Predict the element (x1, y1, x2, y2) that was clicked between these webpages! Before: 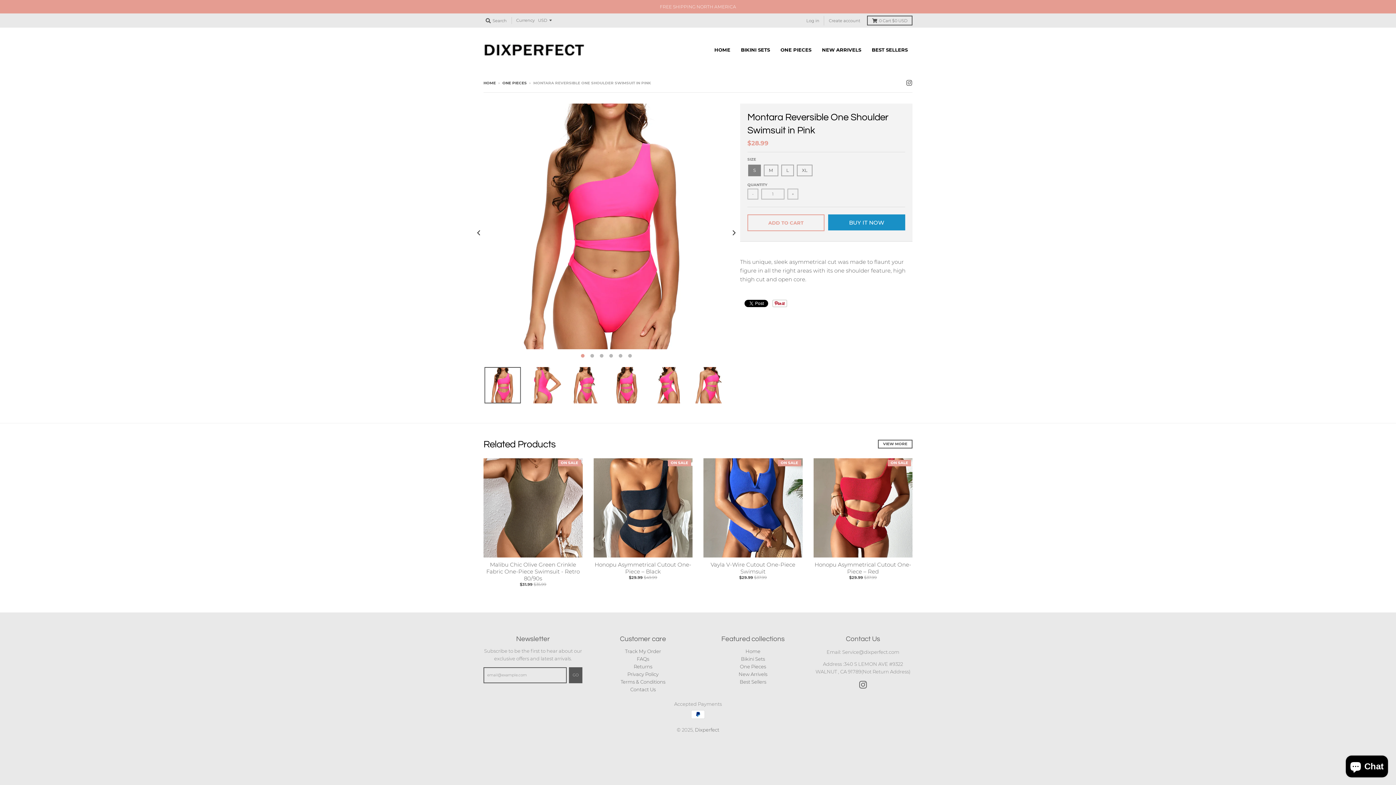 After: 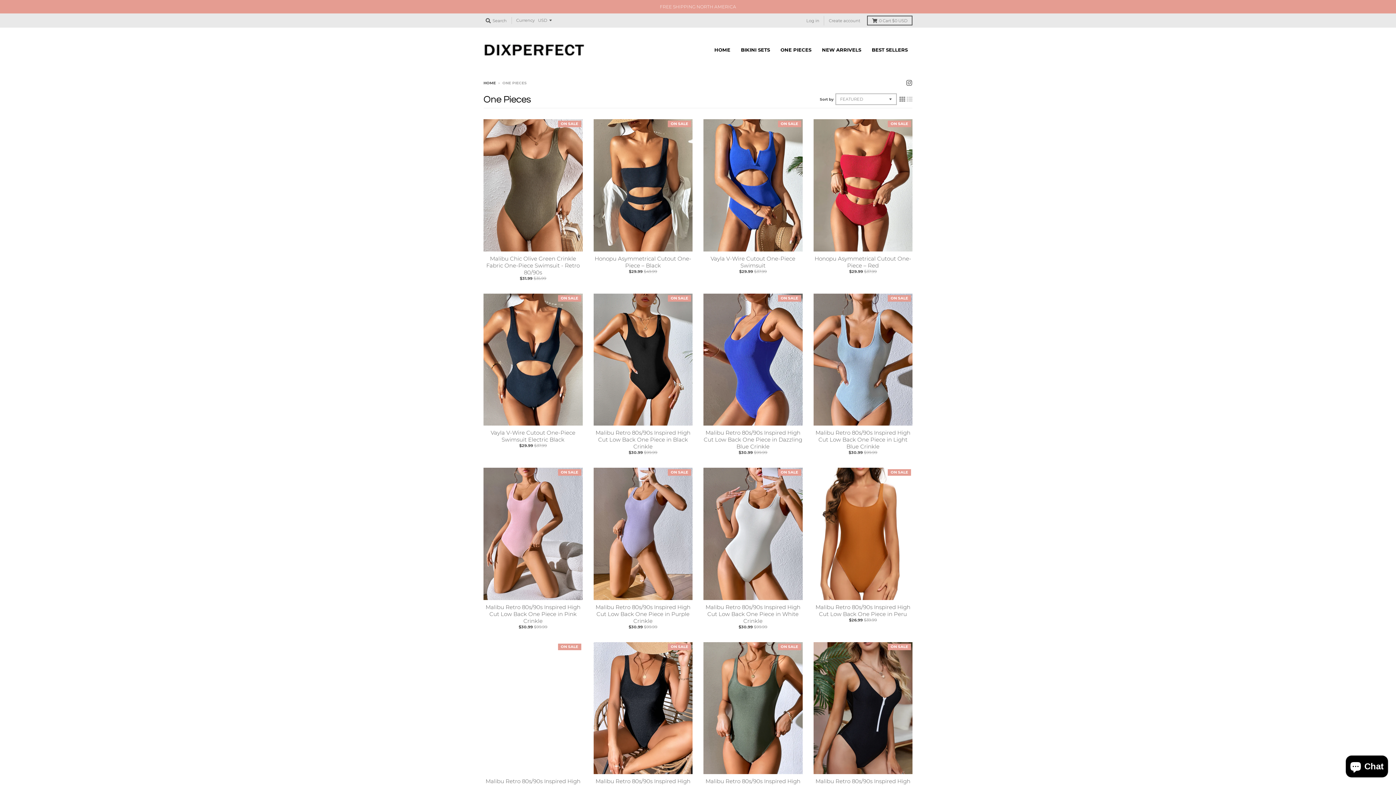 Action: bbox: (776, 43, 816, 56) label: ONE PIECES